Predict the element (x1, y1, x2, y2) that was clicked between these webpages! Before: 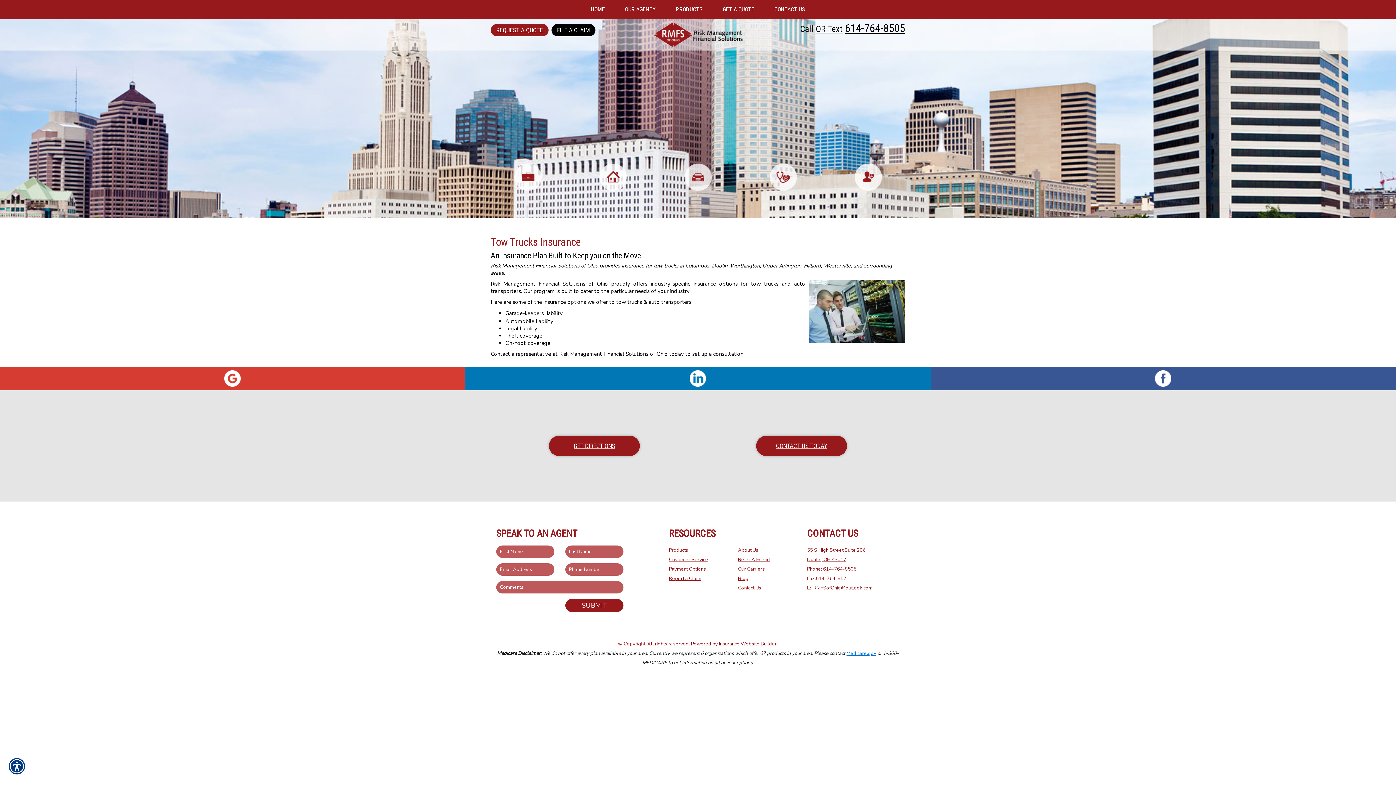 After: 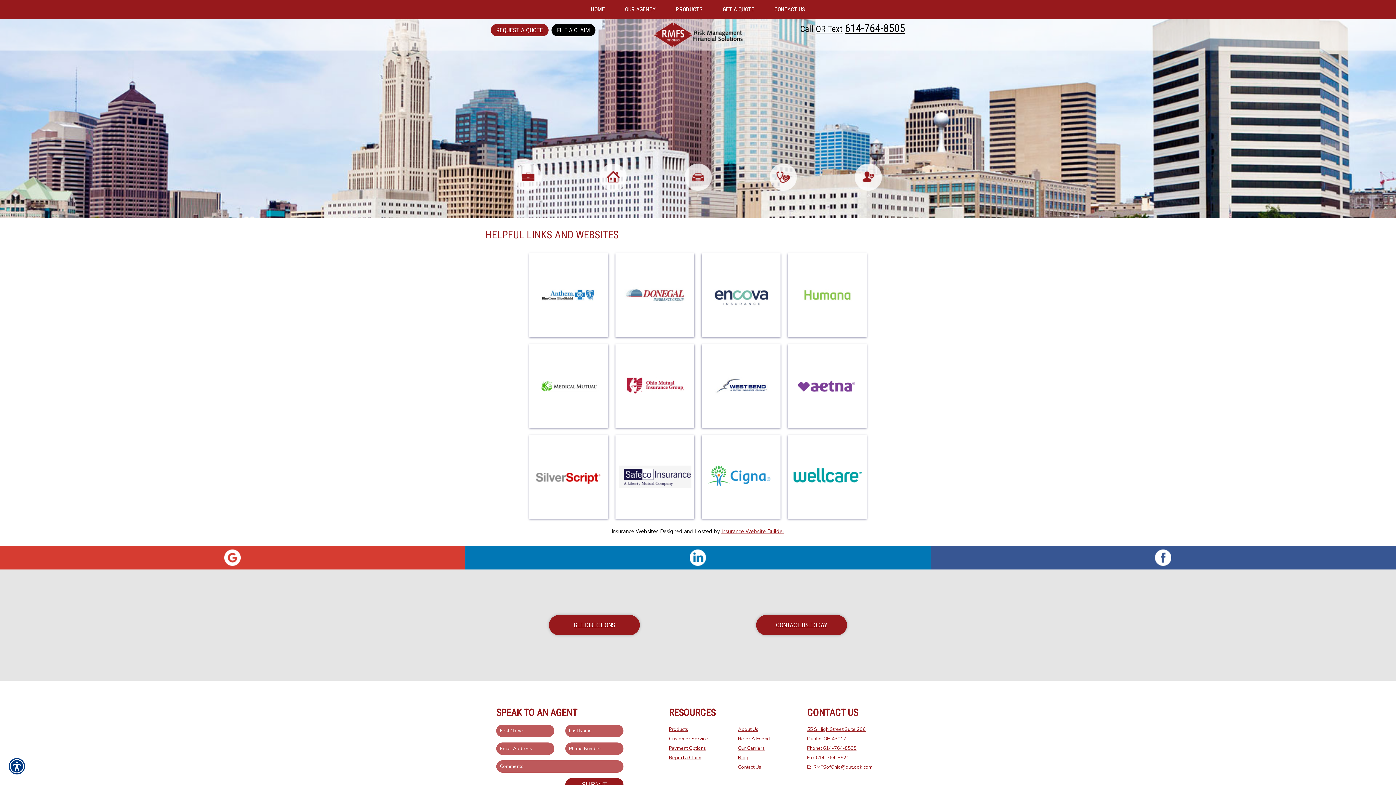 Action: bbox: (669, 566, 706, 572) label: Payment Options